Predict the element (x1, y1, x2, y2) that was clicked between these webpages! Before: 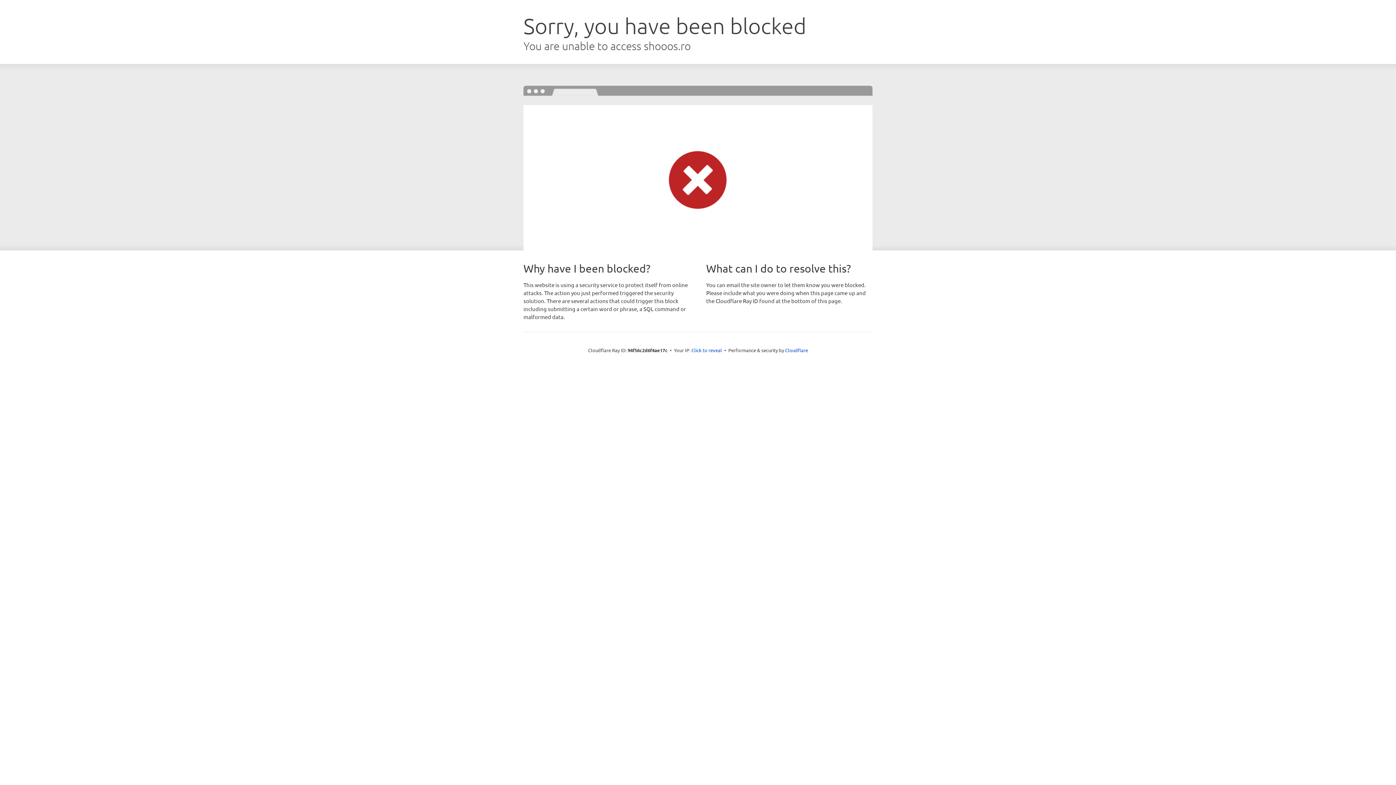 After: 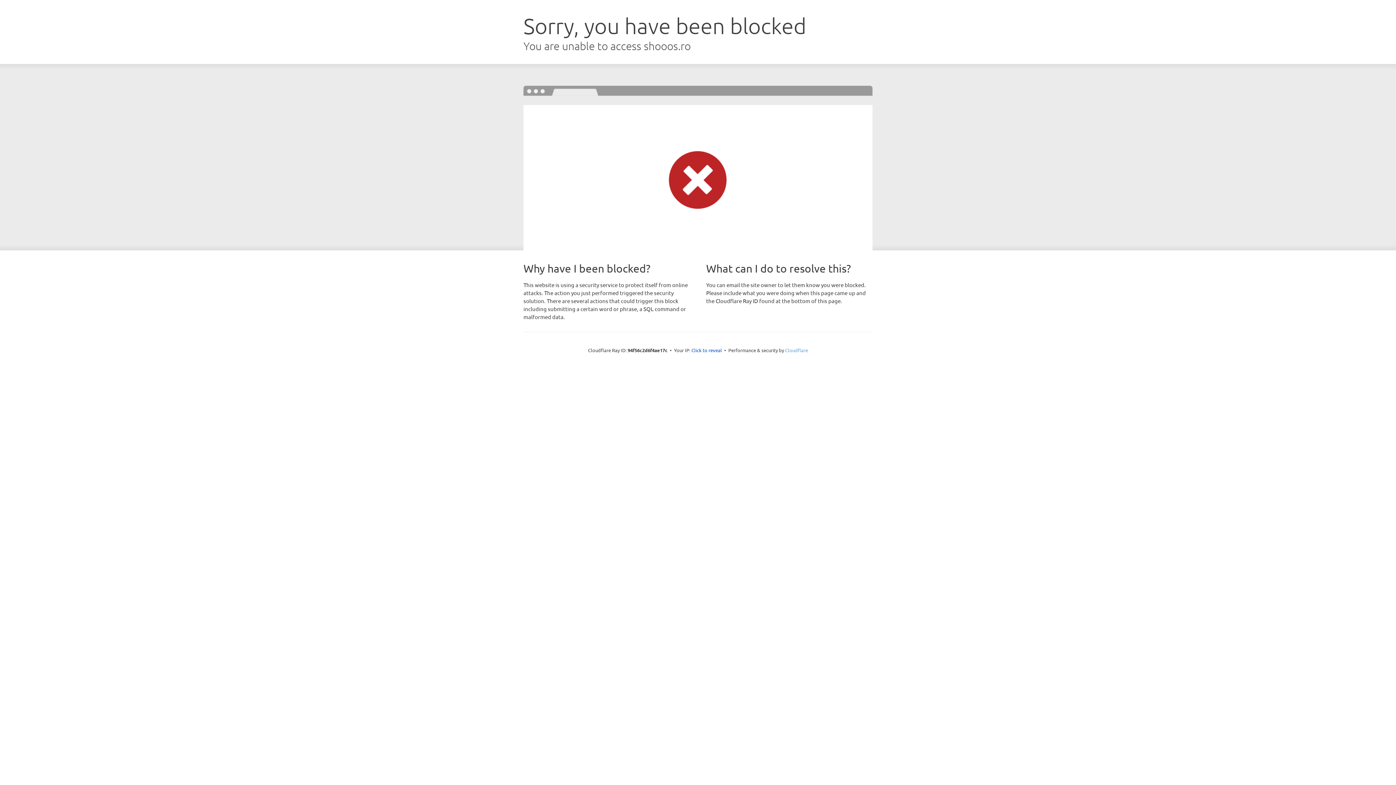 Action: bbox: (785, 347, 808, 353) label: Cloudflare